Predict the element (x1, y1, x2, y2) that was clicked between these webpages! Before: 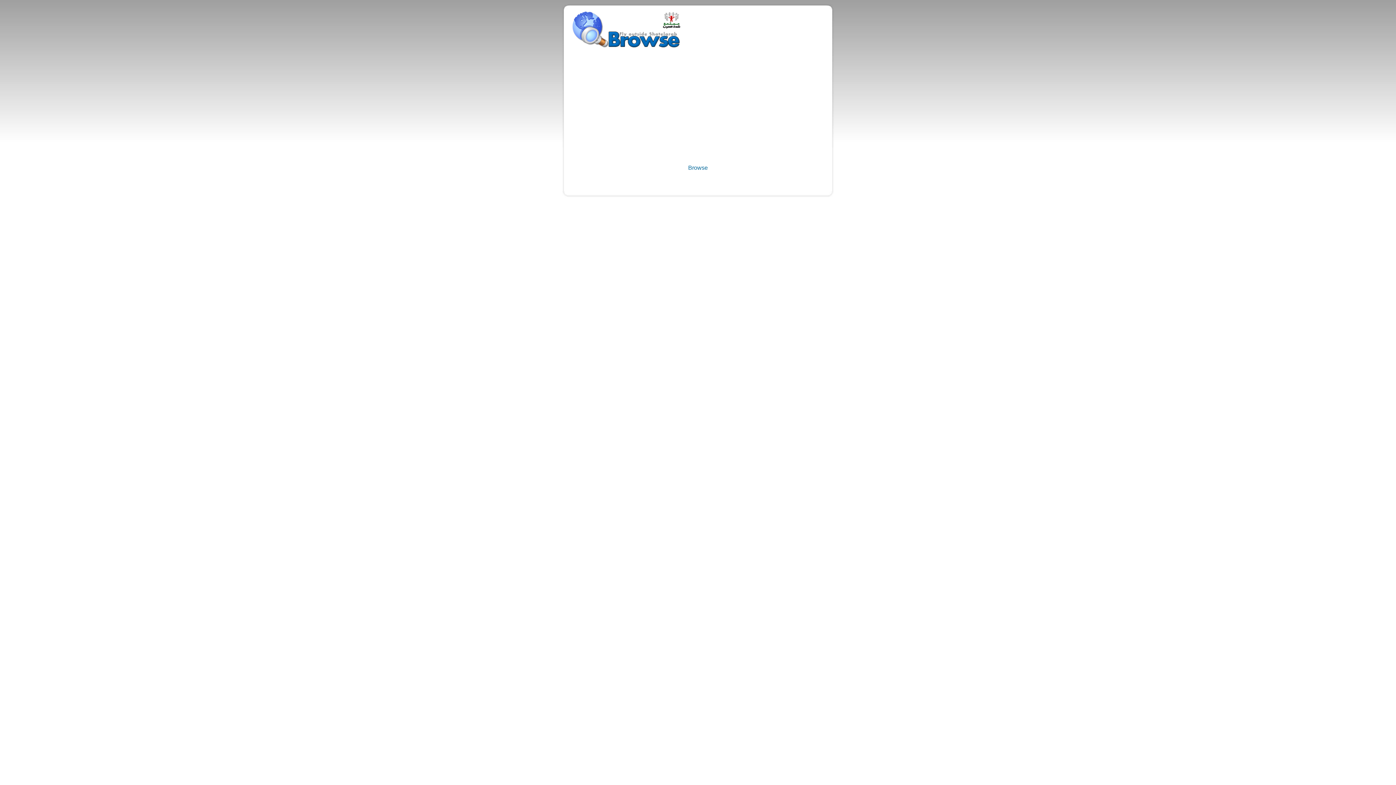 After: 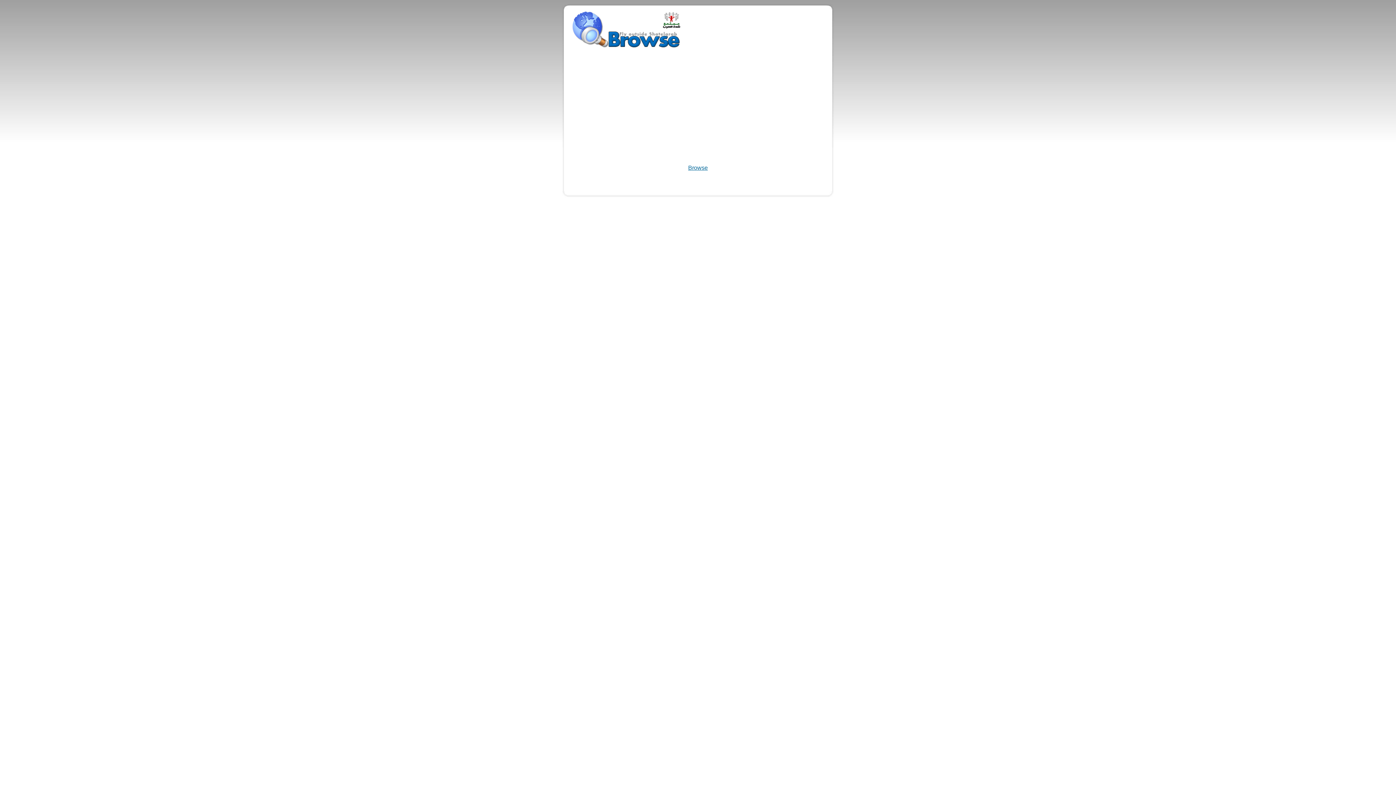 Action: label: Browse bbox: (688, 164, 708, 170)